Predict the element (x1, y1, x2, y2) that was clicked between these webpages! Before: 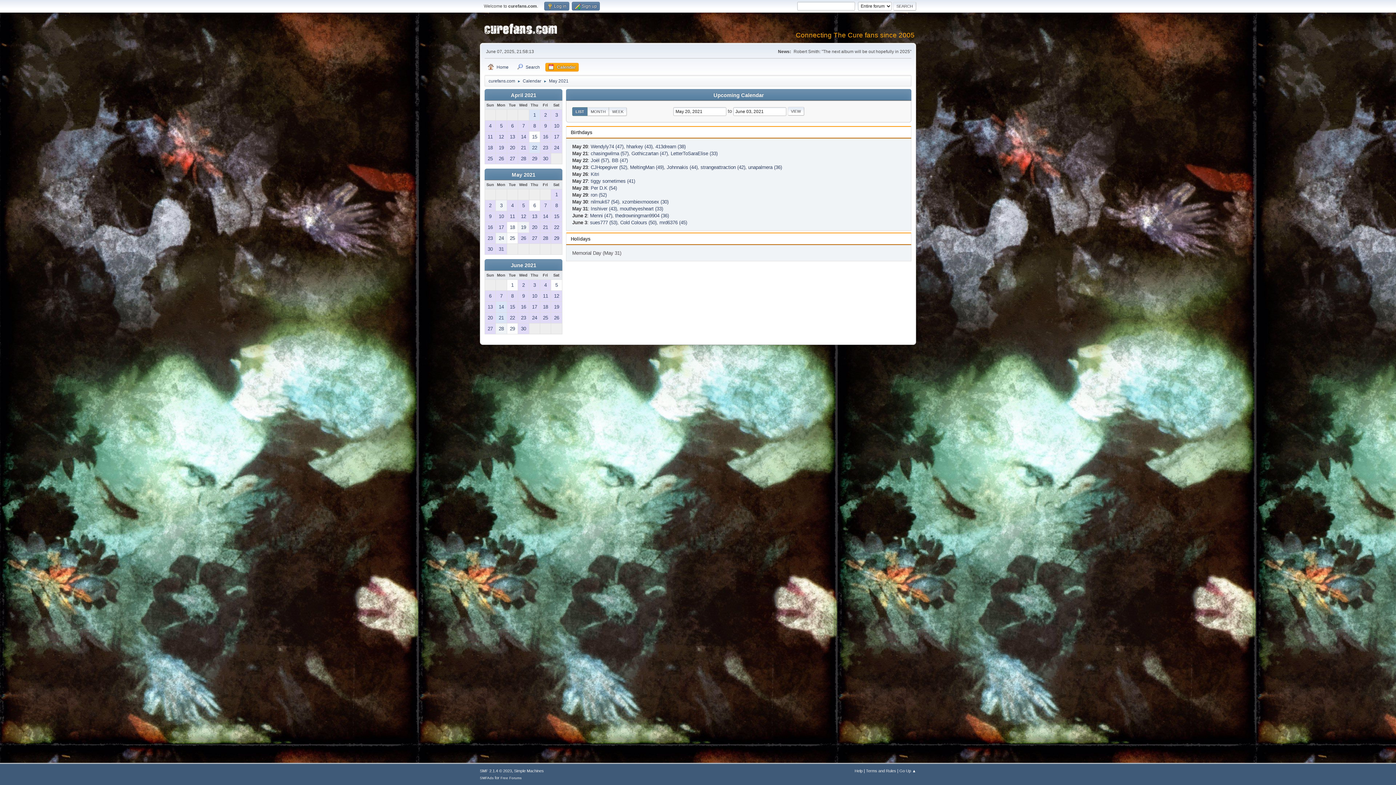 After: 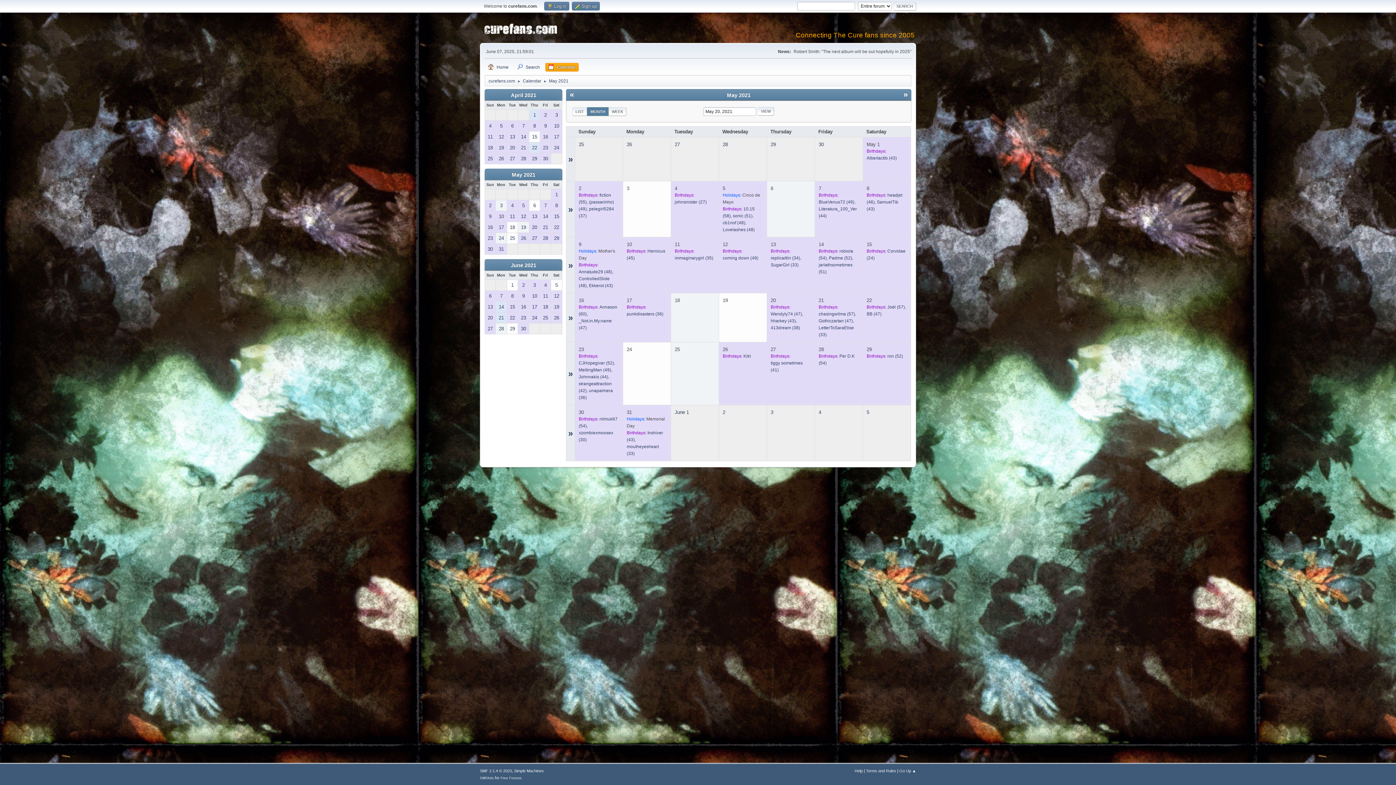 Action: bbox: (587, 107, 609, 116) label: MONTH